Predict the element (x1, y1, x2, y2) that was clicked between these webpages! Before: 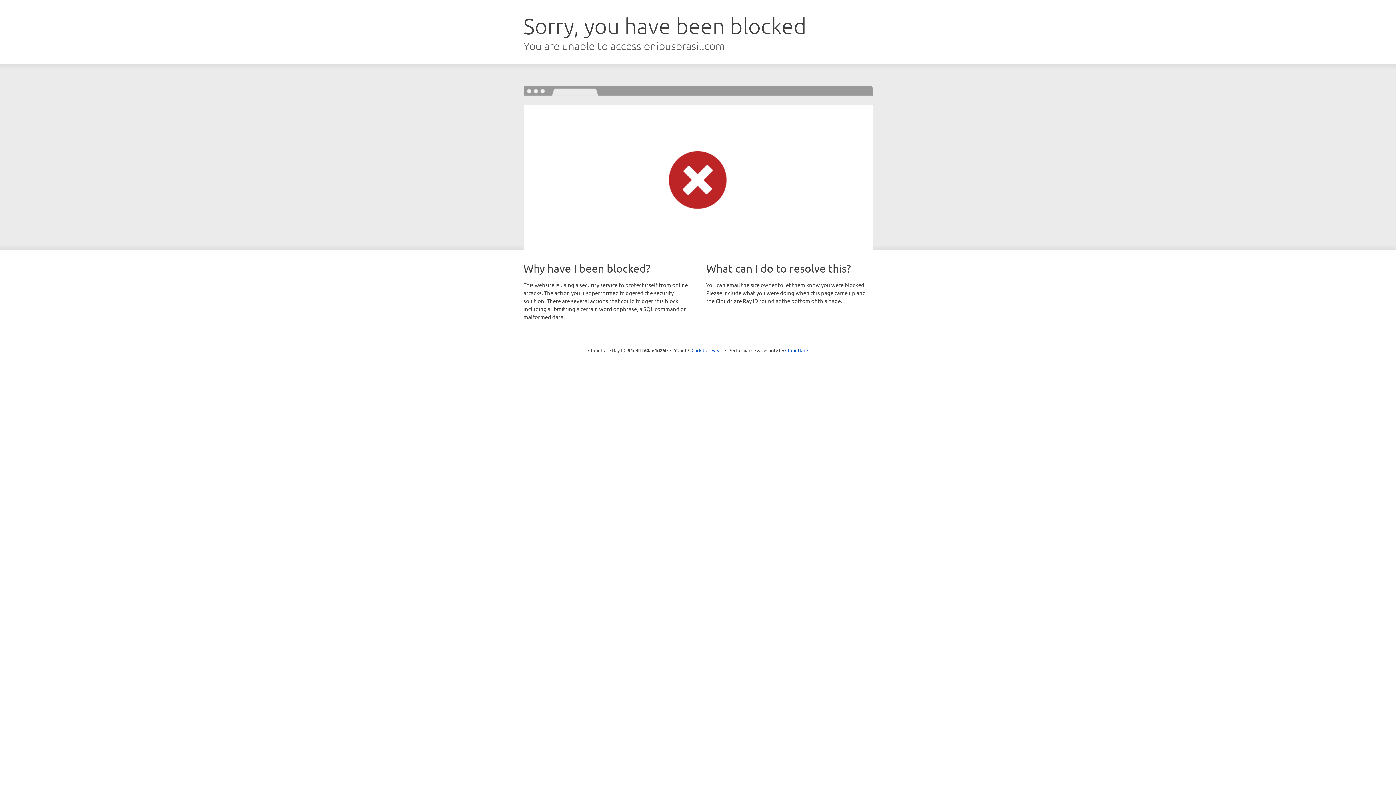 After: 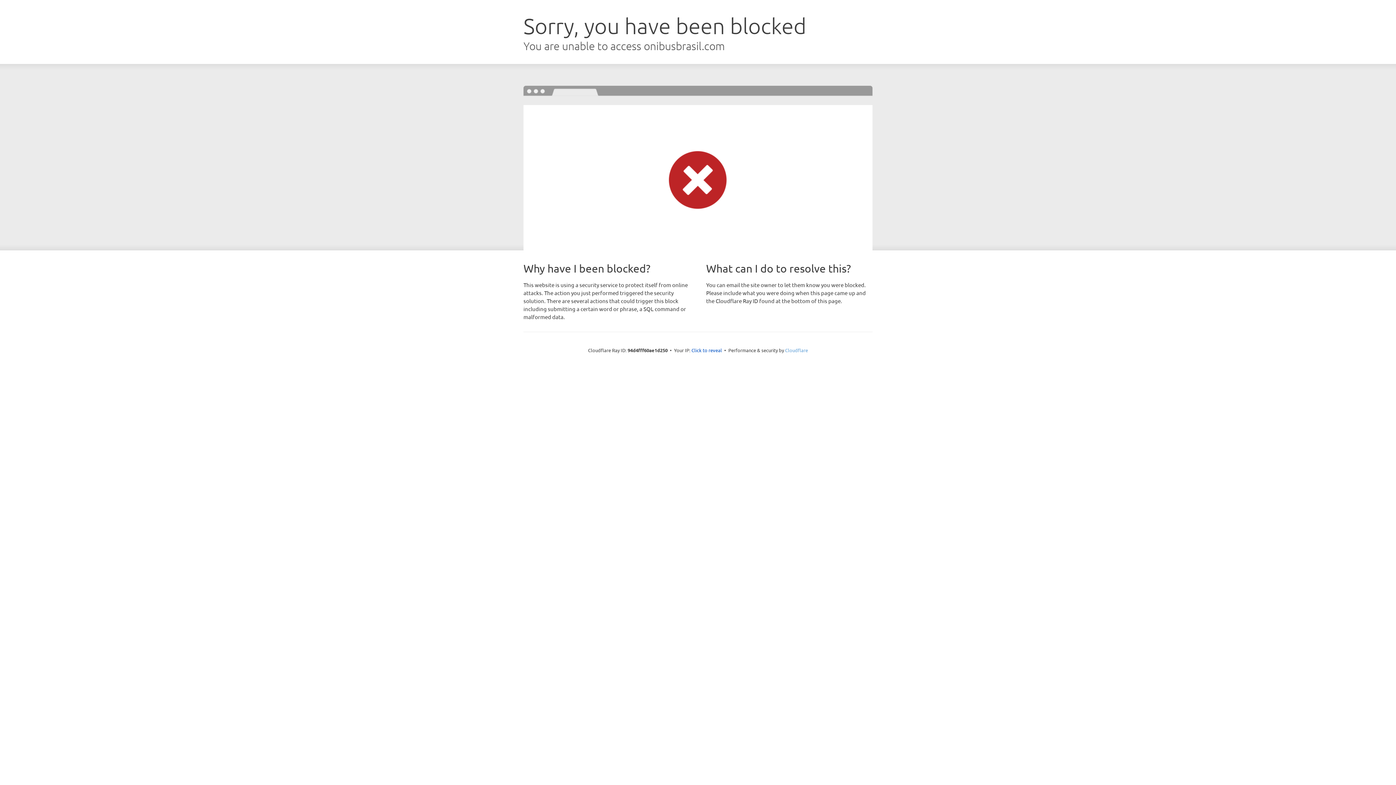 Action: bbox: (785, 347, 808, 353) label: Cloudflare